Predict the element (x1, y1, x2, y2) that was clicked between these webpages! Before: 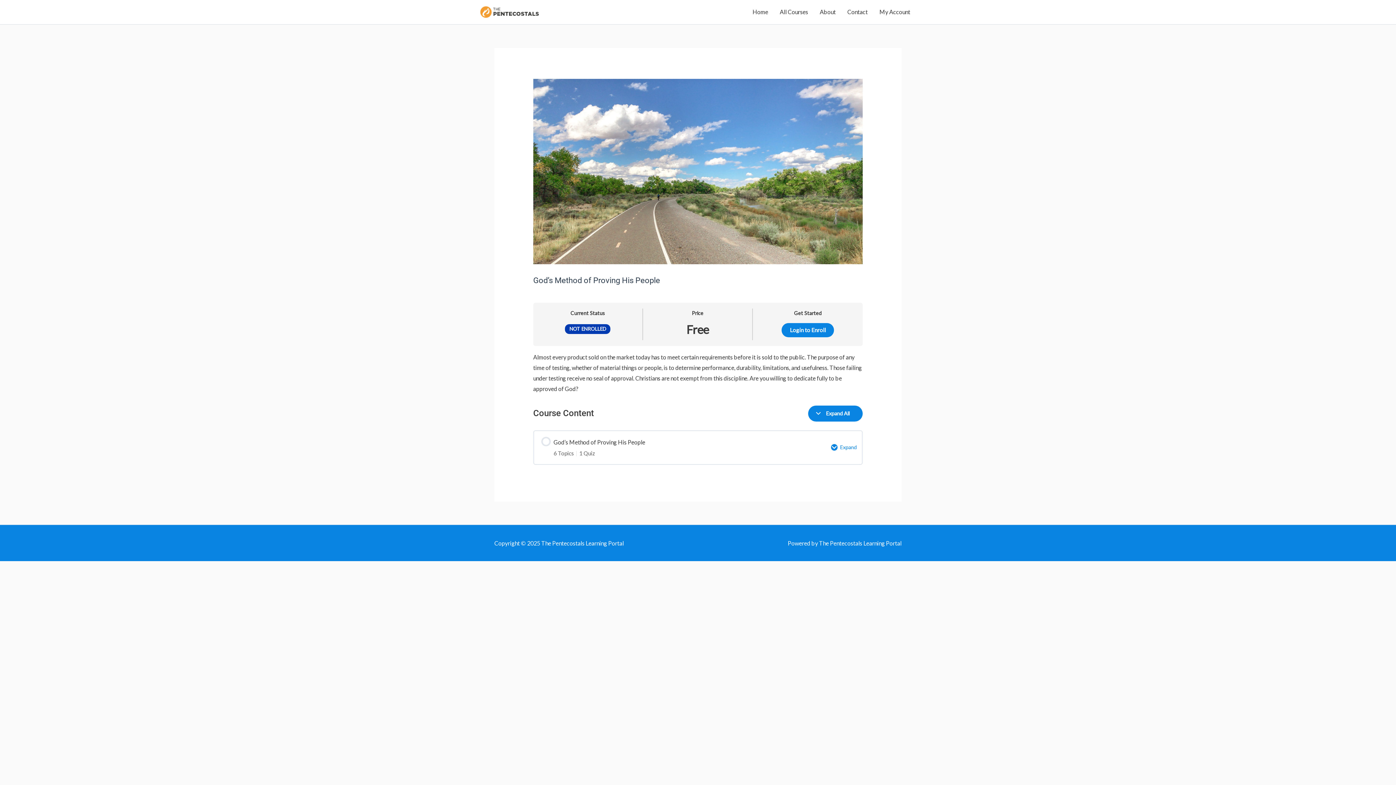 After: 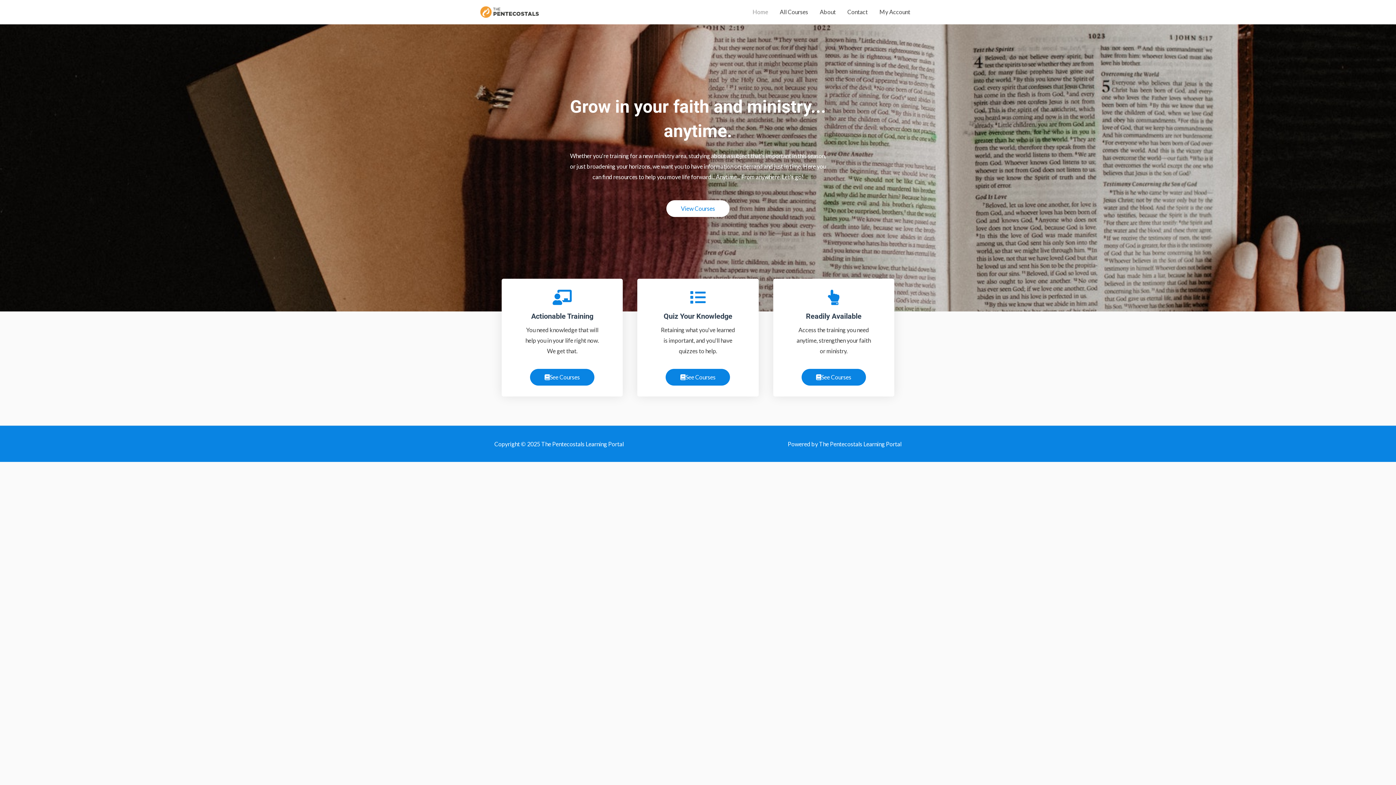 Action: label: Home bbox: (746, 0, 774, 23)